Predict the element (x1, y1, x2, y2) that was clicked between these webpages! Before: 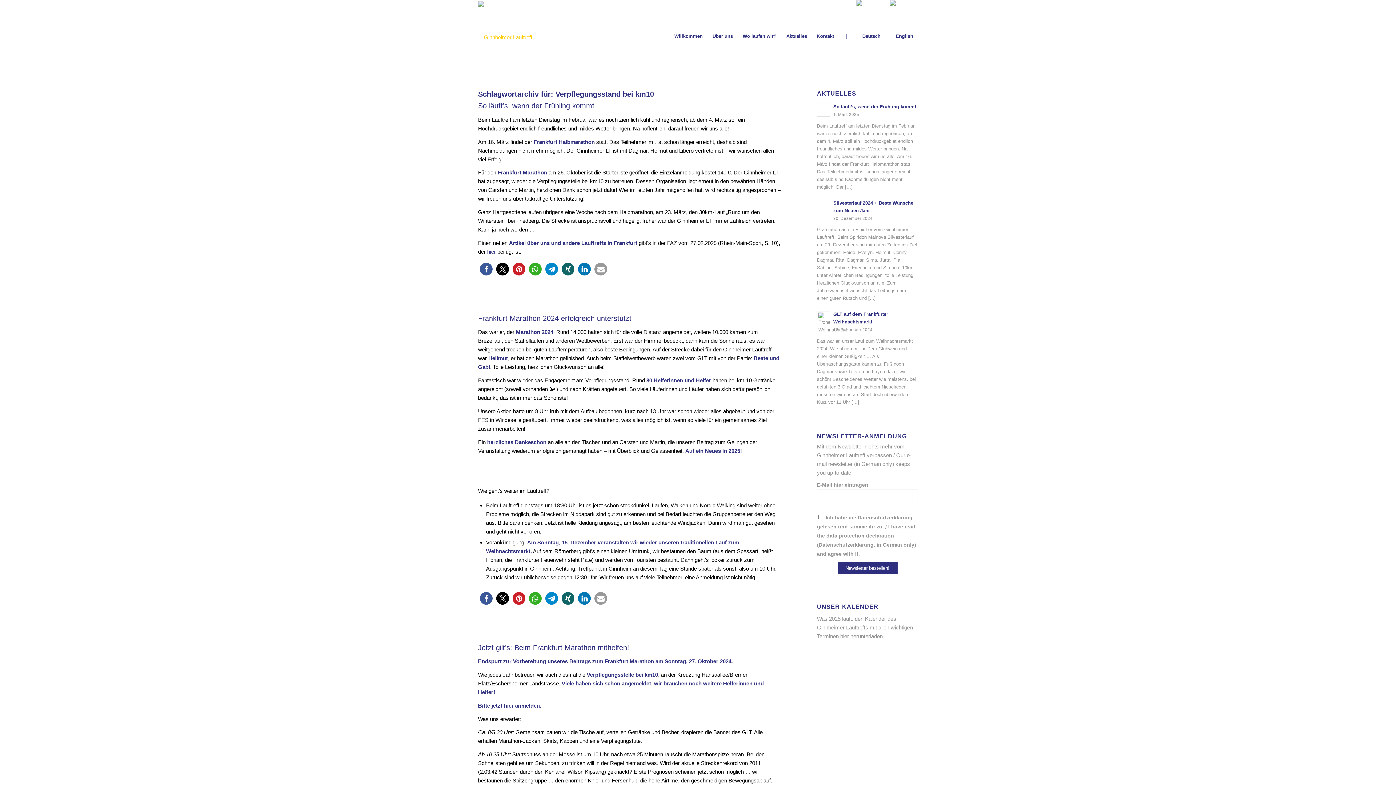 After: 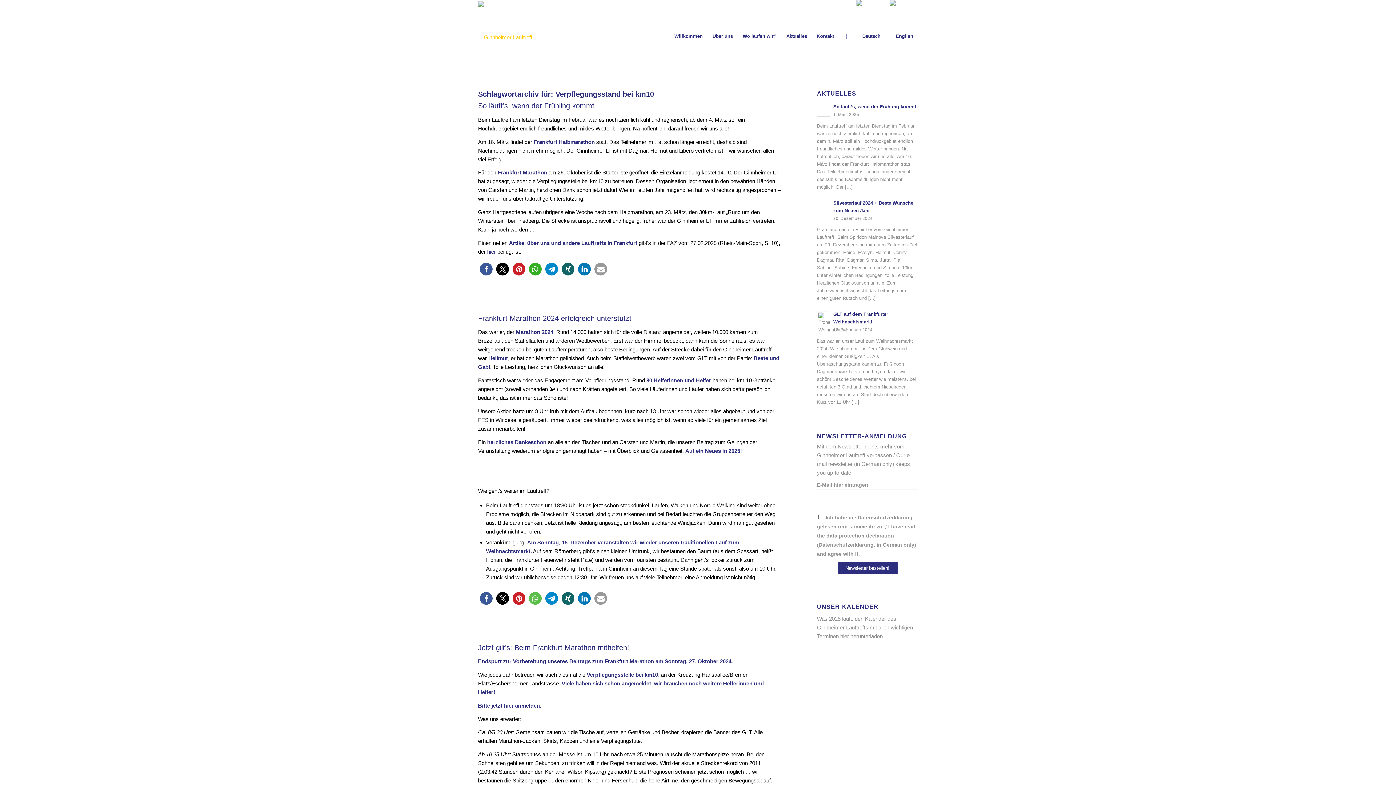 Action: bbox: (529, 592, 541, 604) label: Bei Whatsapp teilen